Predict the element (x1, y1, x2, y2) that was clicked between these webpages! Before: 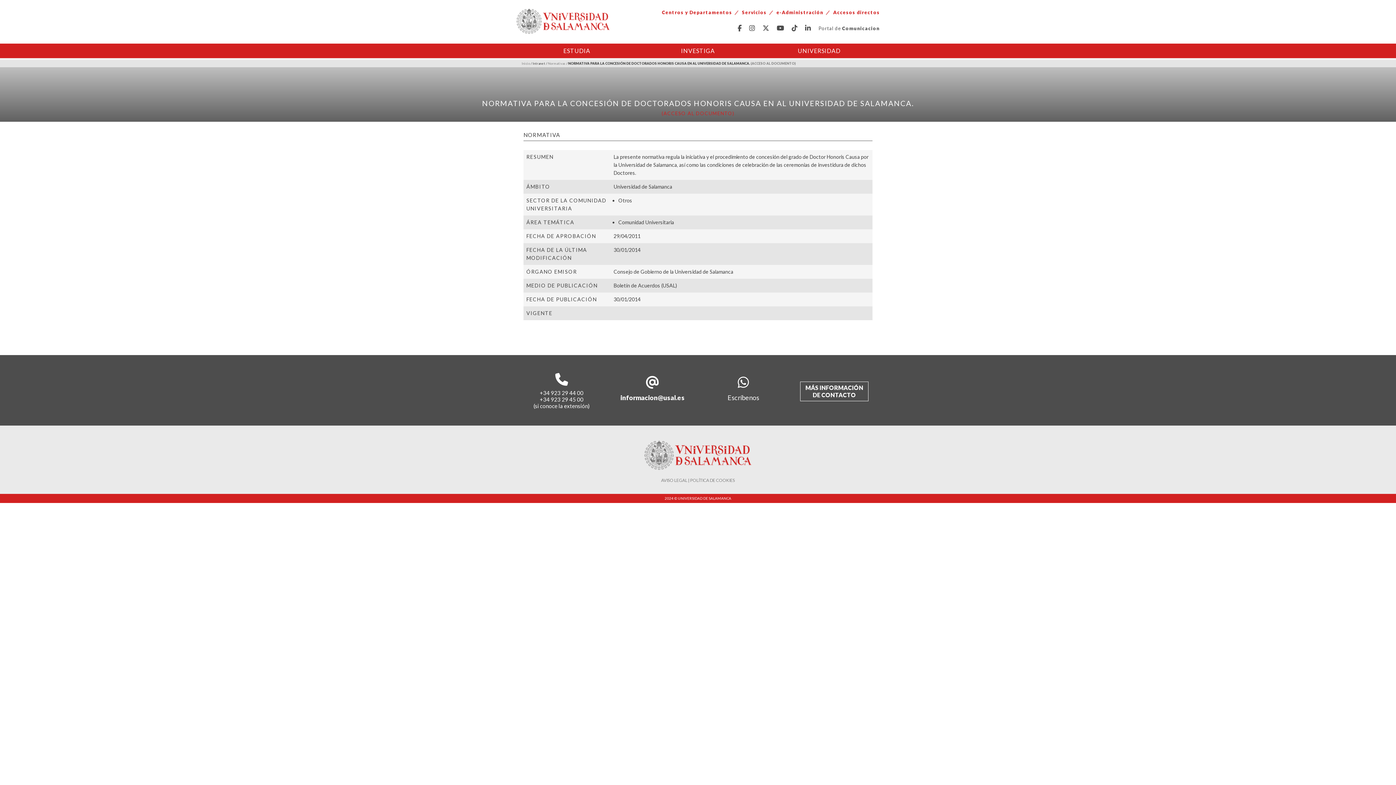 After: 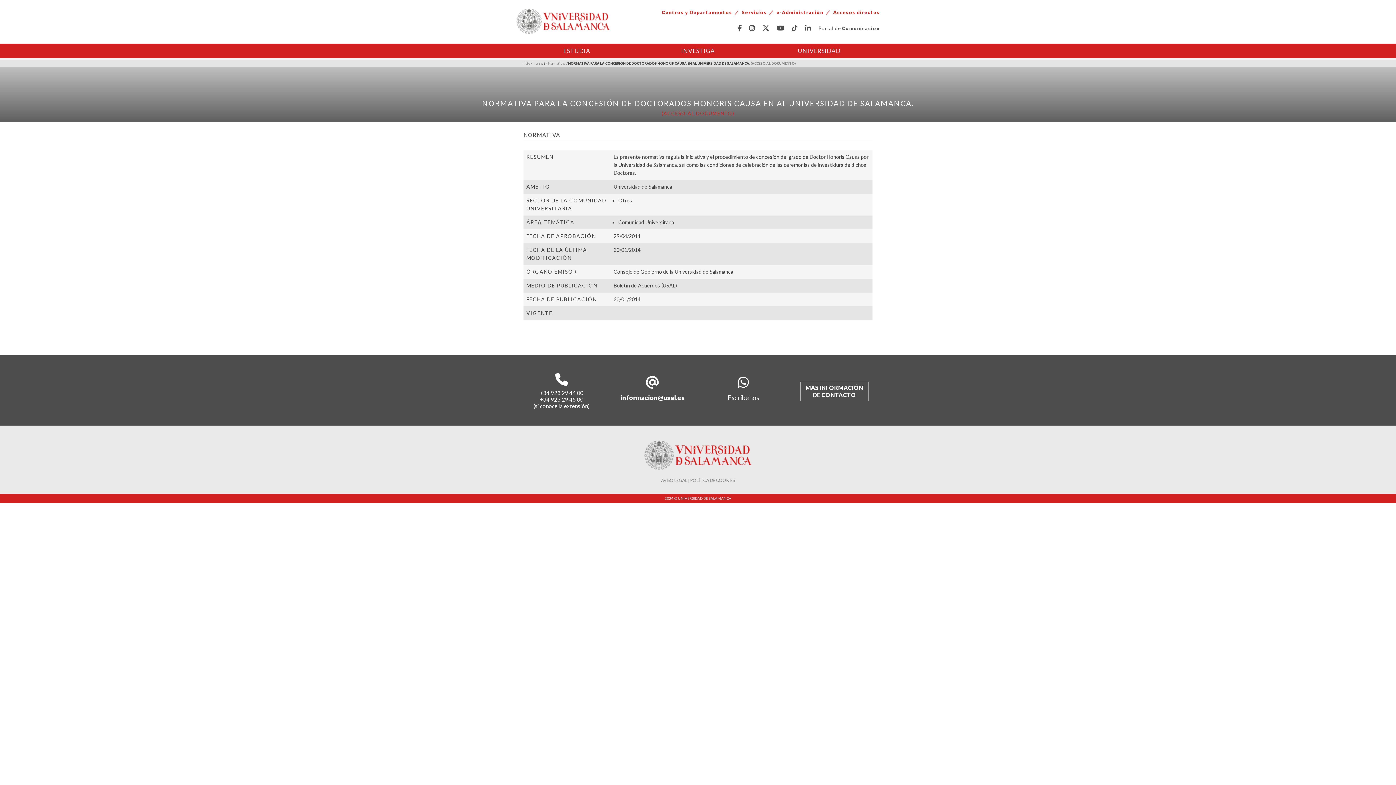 Action: bbox: (727, 393, 759, 401) label: Escríbenos